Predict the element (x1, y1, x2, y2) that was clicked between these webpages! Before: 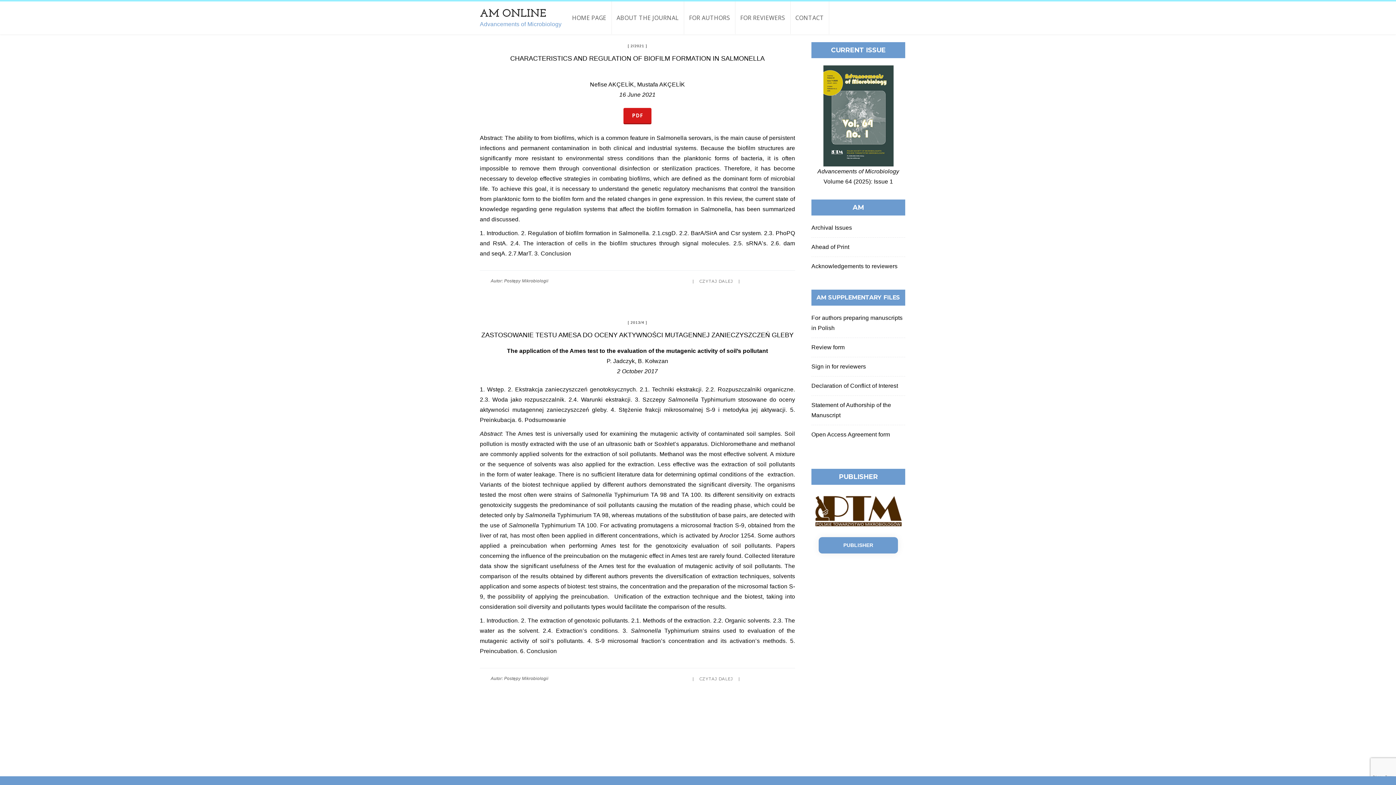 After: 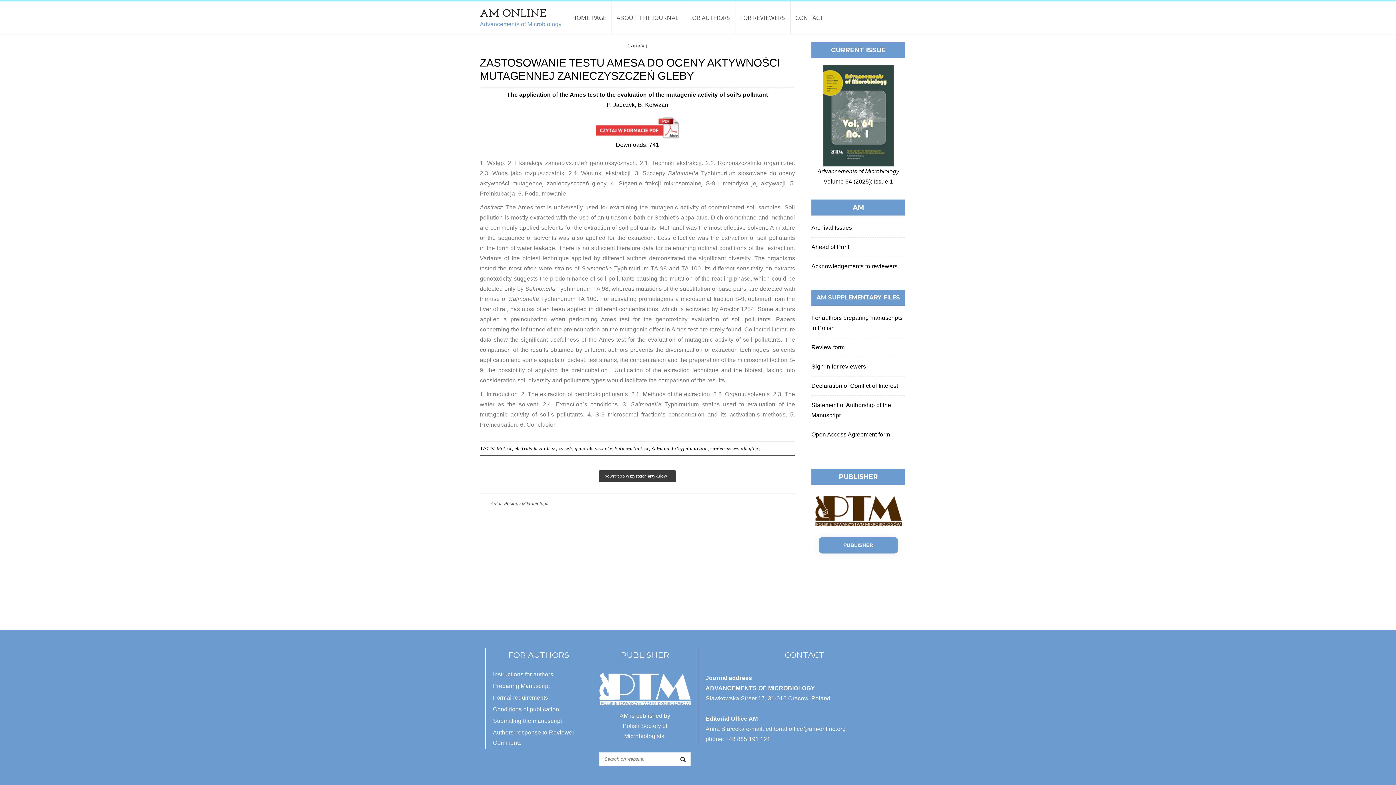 Action: label: ZASTOSOWANIE TESTU AMESA DO OCENY AKTYWNOŚCI MUTAGENNEJ ZANIECZYSZCZEŃ GLEBY bbox: (481, 331, 793, 338)